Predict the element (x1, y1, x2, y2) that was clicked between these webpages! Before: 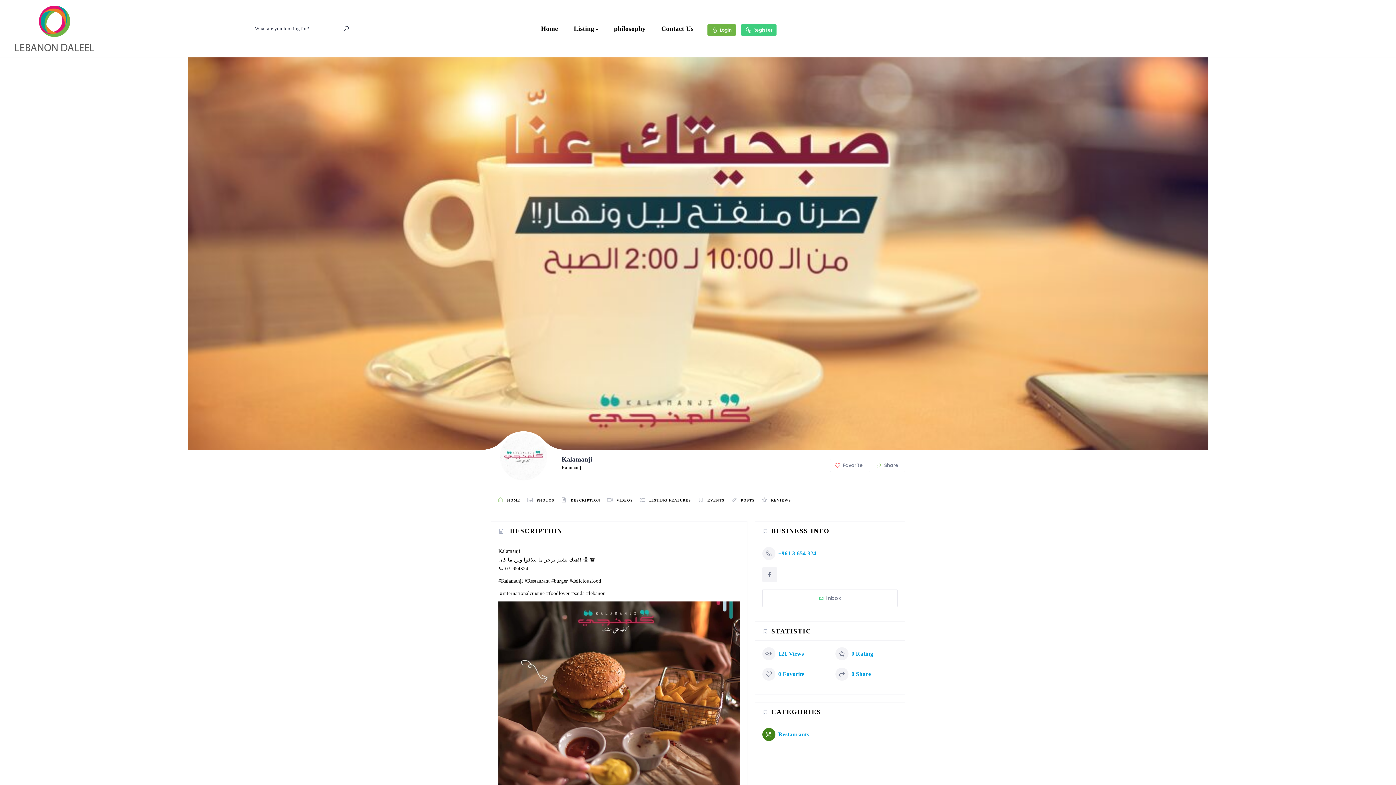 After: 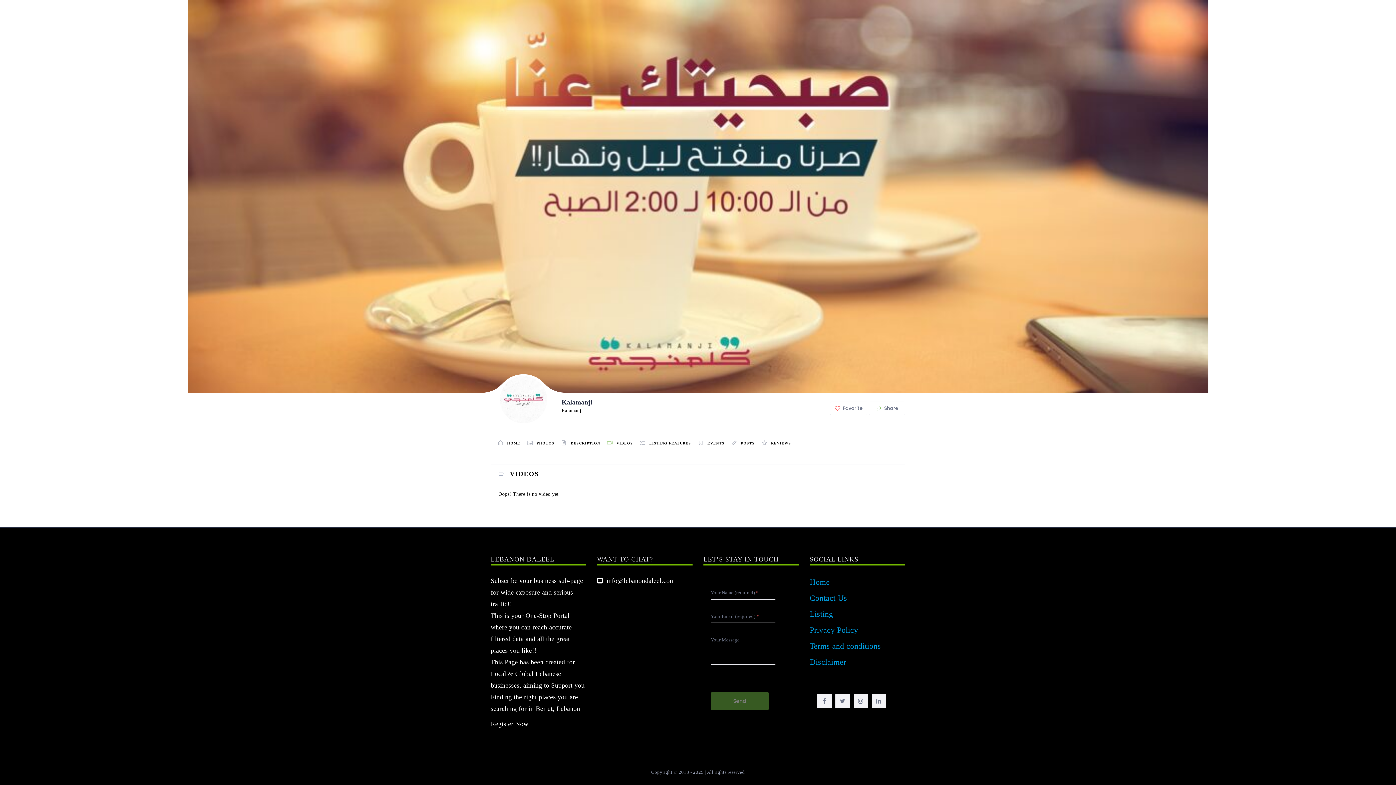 Action: bbox: (600, 487, 633, 514) label:  VIDEOS